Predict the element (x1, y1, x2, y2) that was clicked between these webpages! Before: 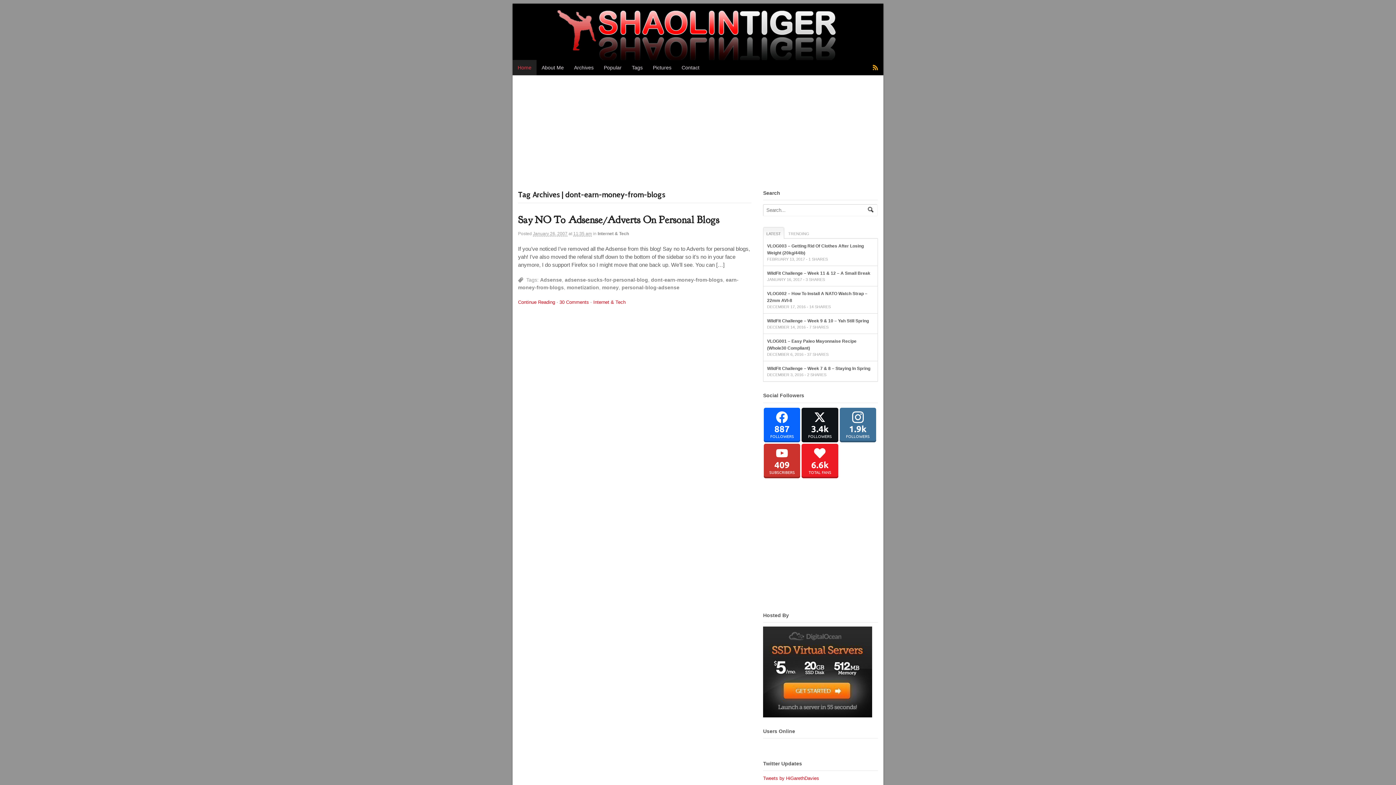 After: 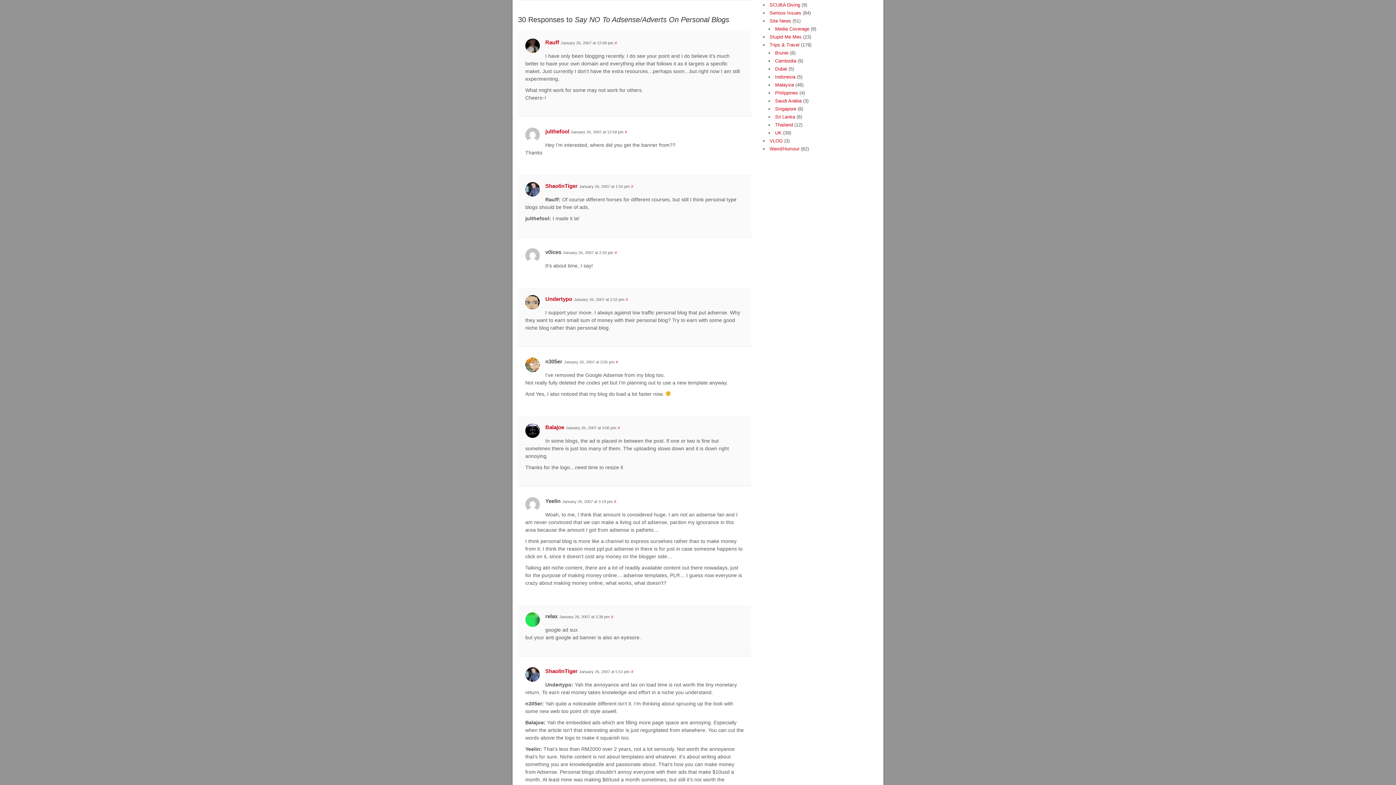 Action: bbox: (559, 299, 589, 305) label: 30 Comments